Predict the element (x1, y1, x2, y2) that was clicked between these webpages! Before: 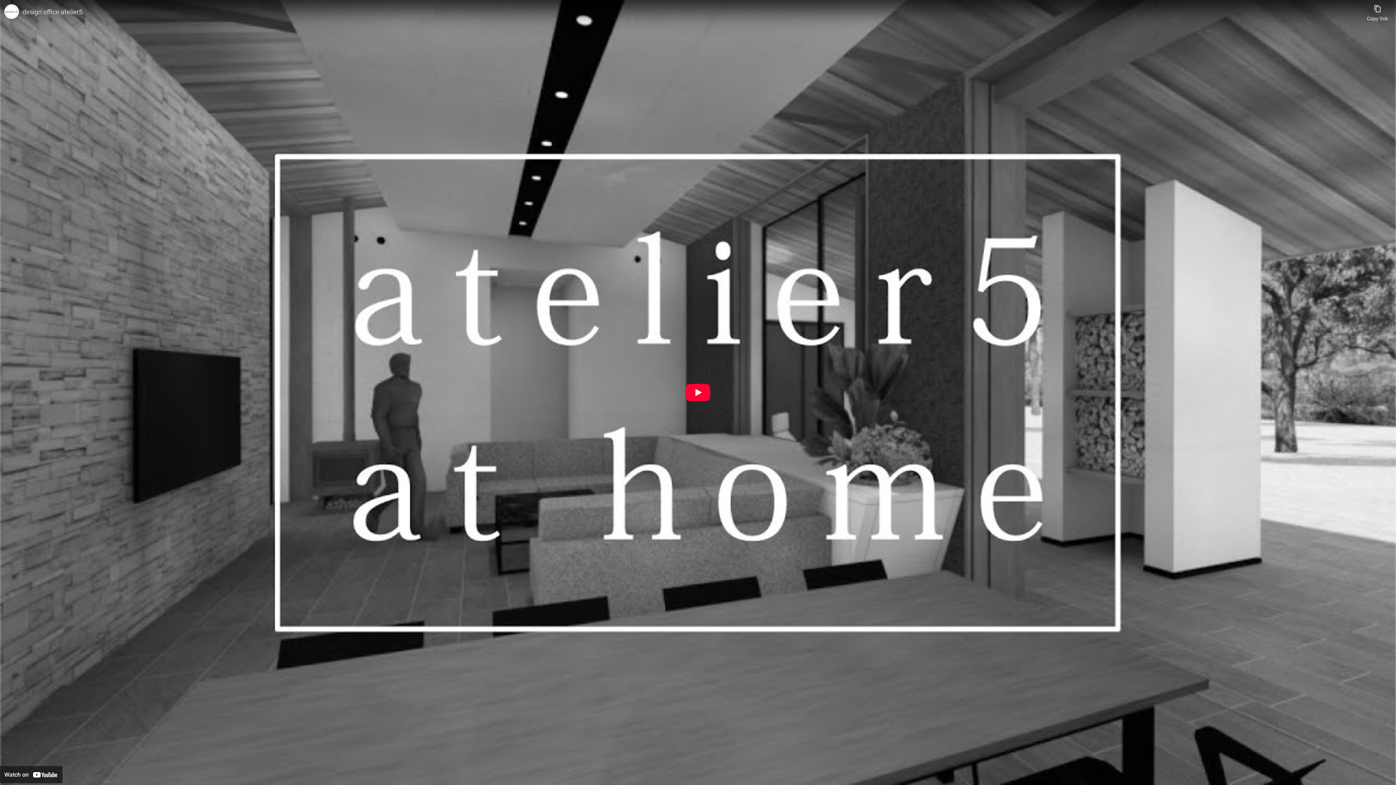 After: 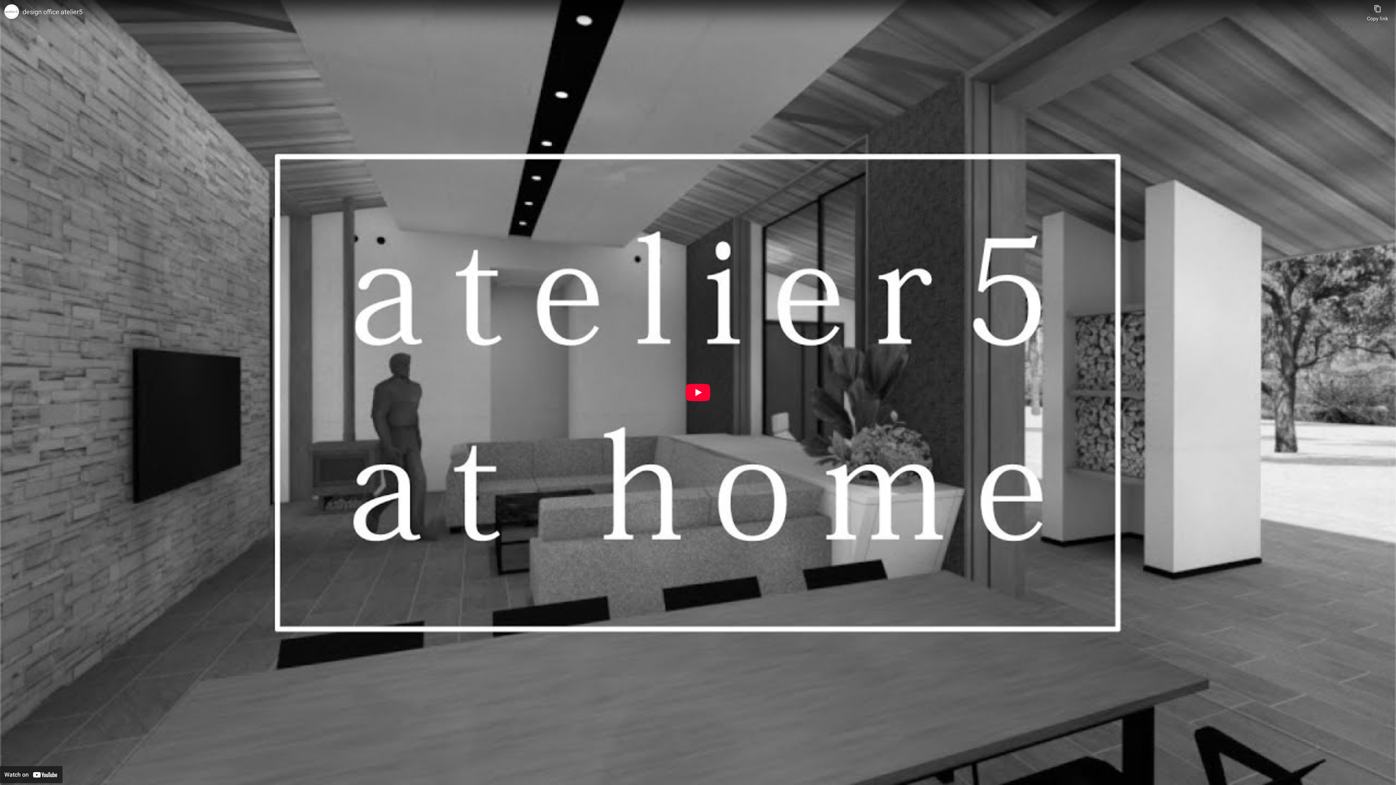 Action: label: design office atelier5 bbox: (22, 7, 1363, 16)